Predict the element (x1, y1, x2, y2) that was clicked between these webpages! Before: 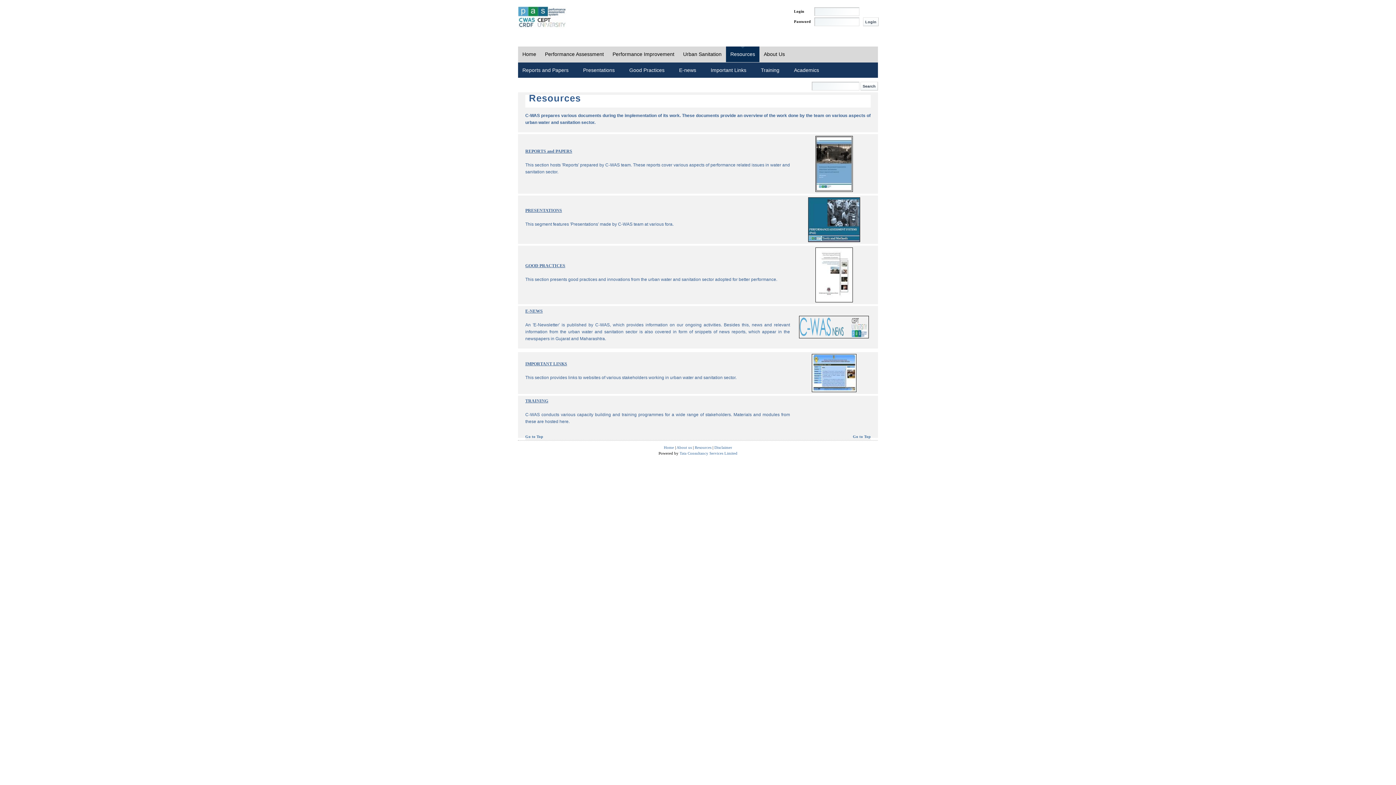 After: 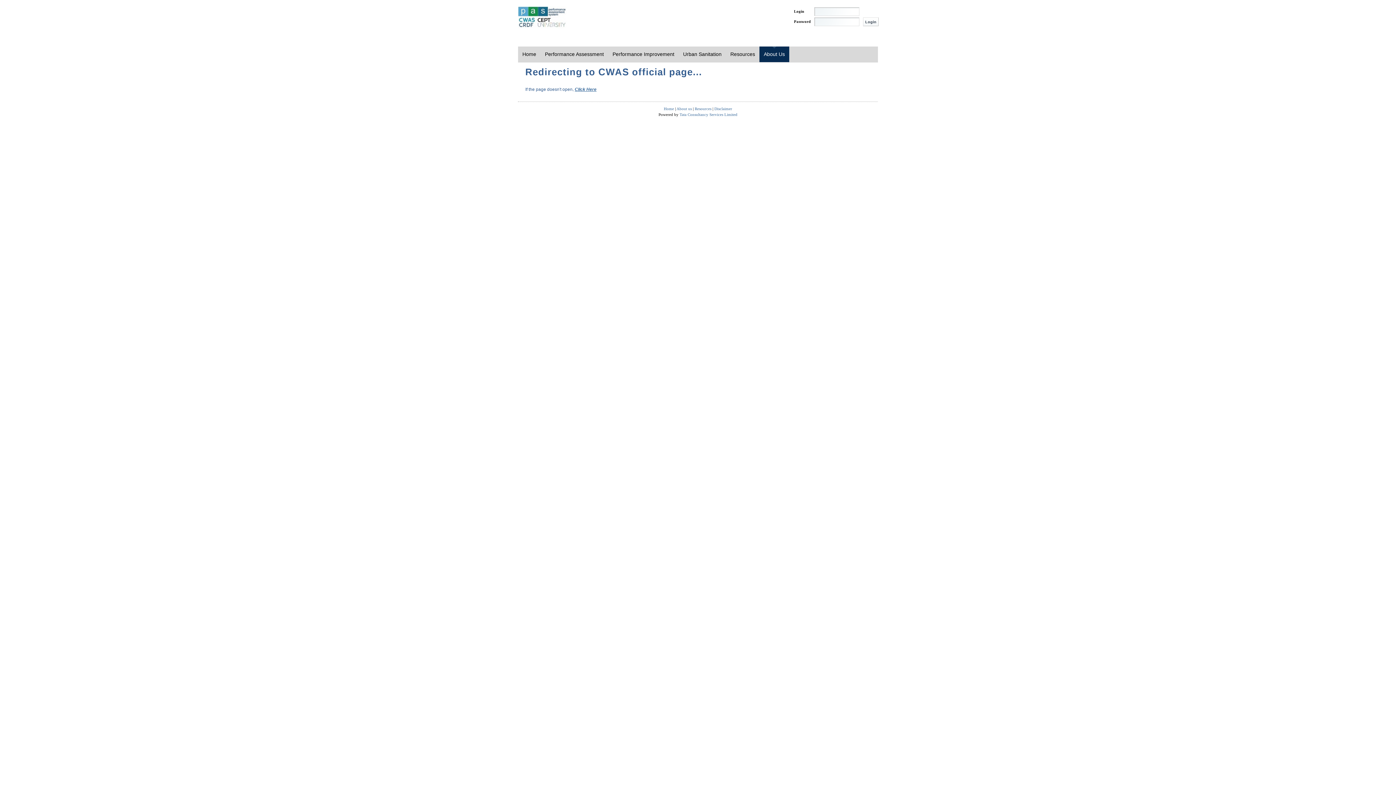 Action: label: About us bbox: (676, 445, 692, 449)